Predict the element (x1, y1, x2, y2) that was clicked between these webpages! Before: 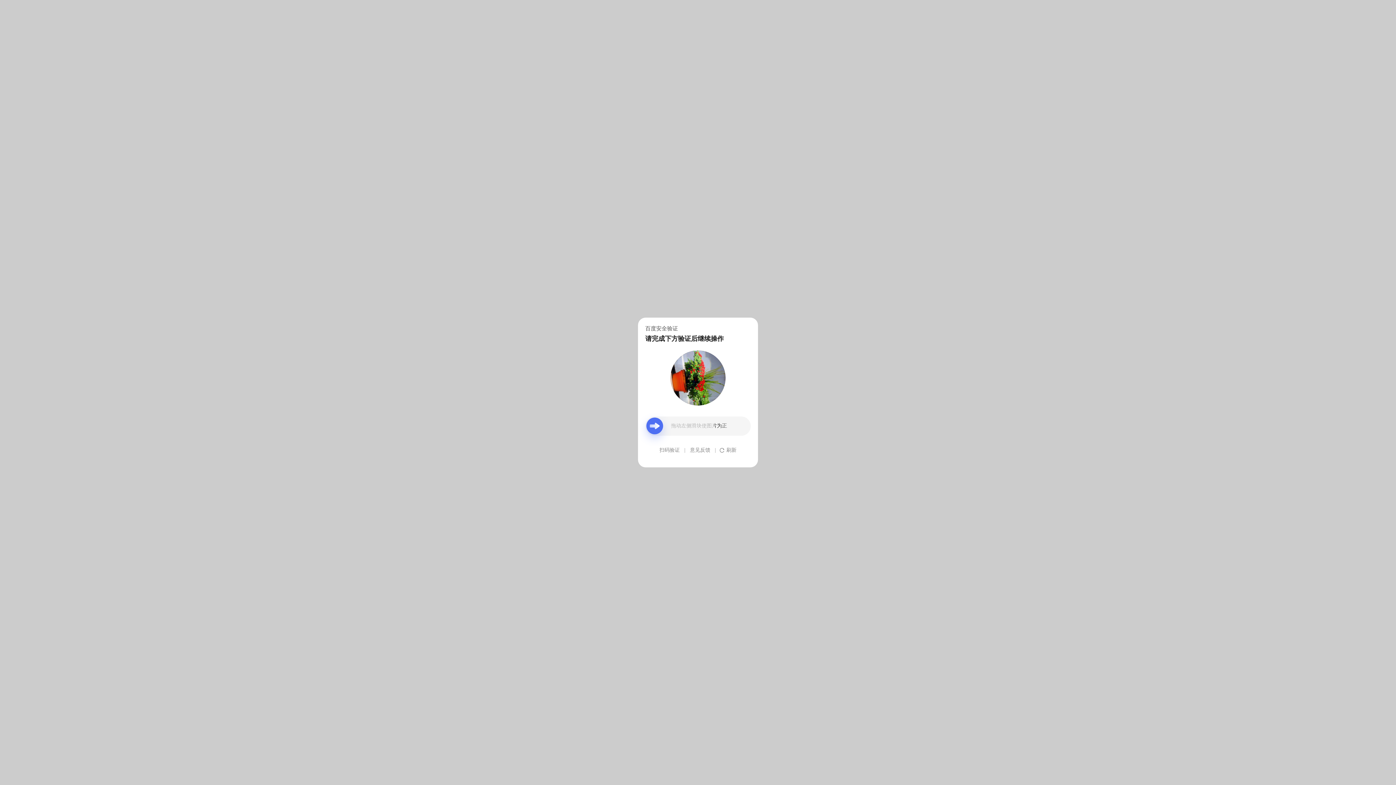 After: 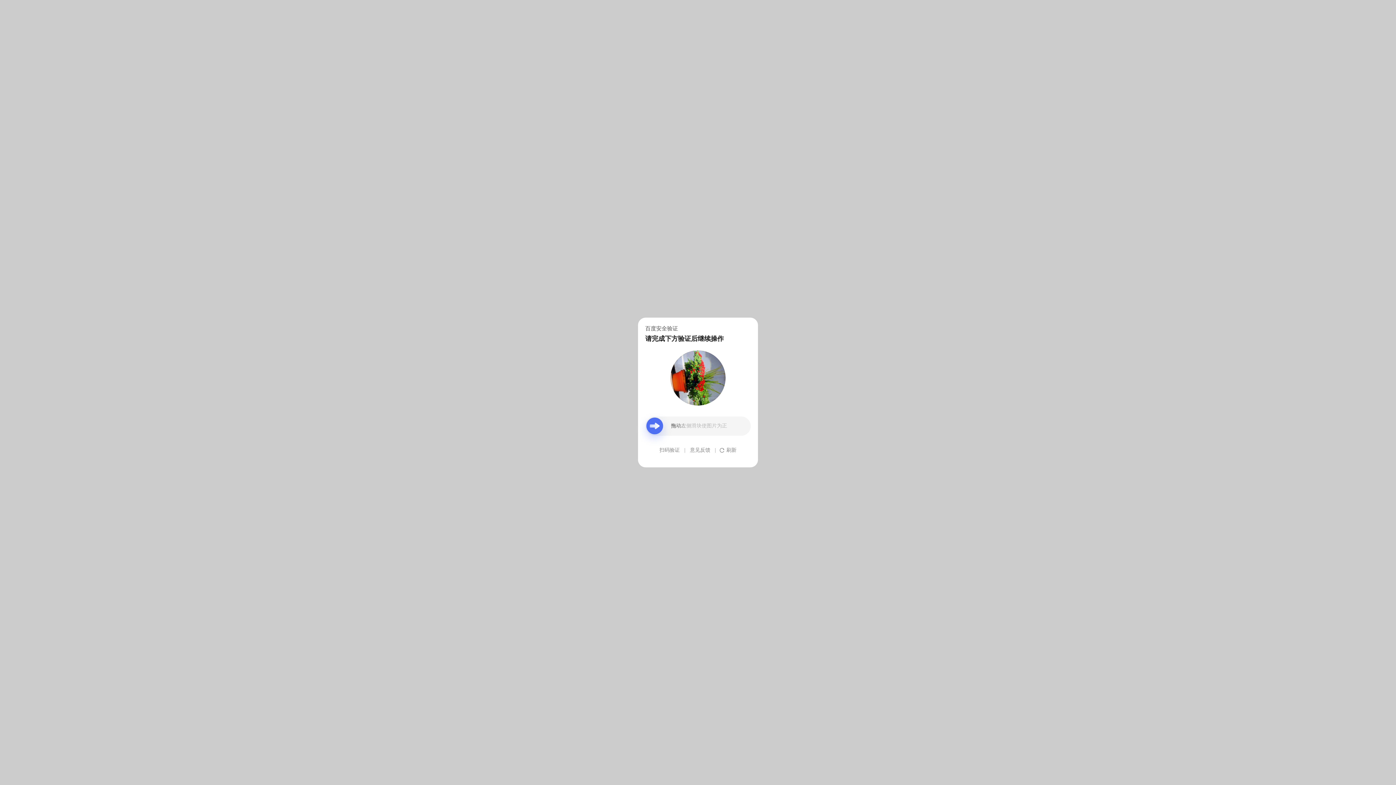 Action: label: 意见反馈 bbox: (690, 439, 710, 461)